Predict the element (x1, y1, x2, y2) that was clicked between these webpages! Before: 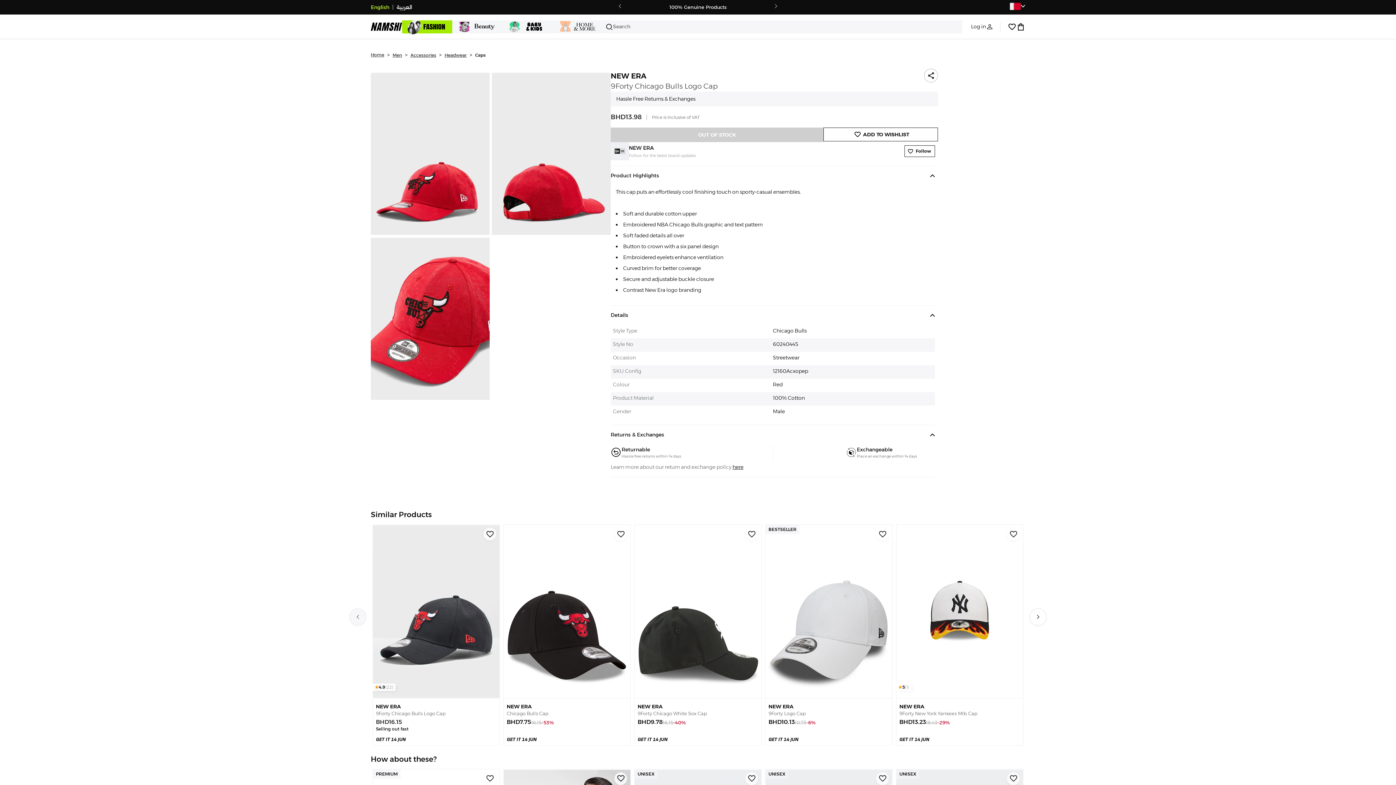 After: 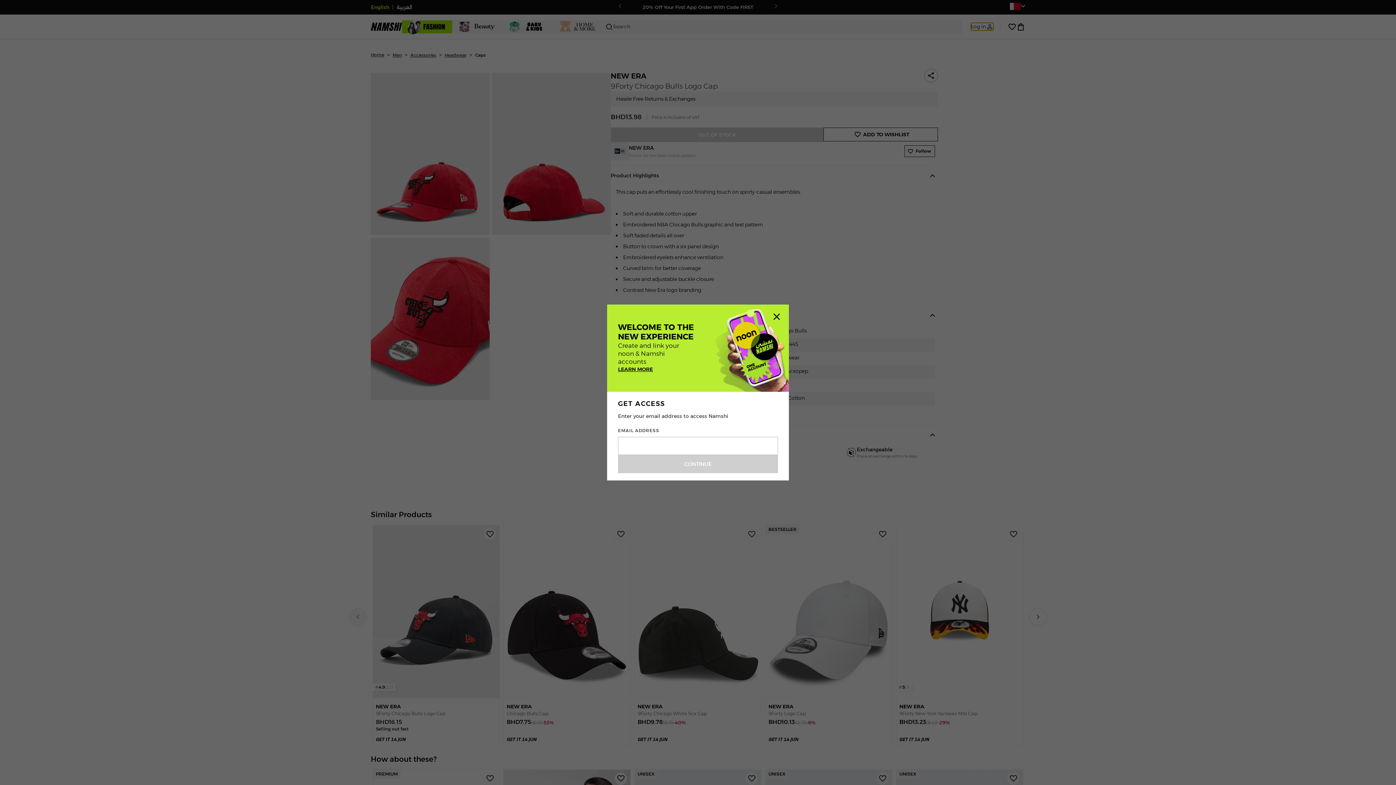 Action: label: Log in bbox: (971, 22, 993, 30)